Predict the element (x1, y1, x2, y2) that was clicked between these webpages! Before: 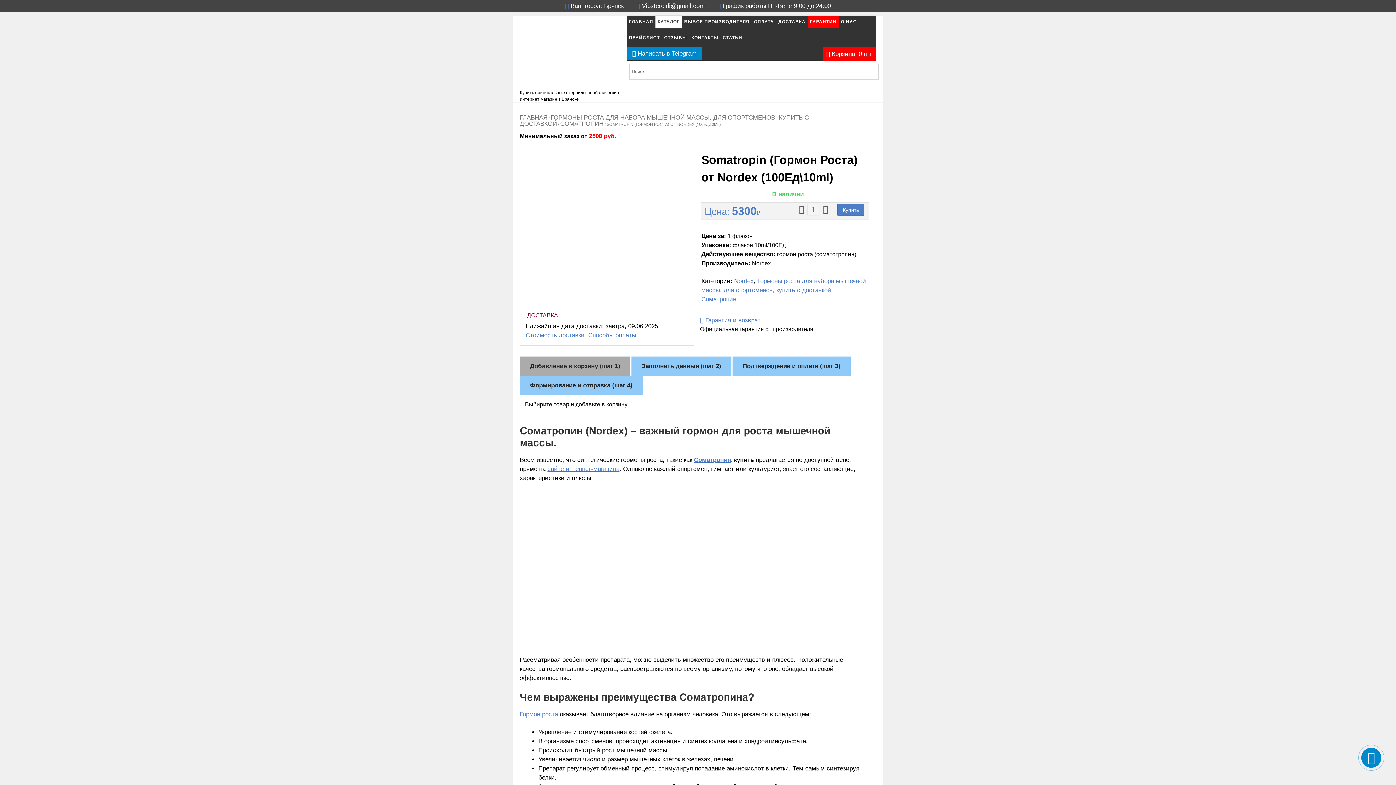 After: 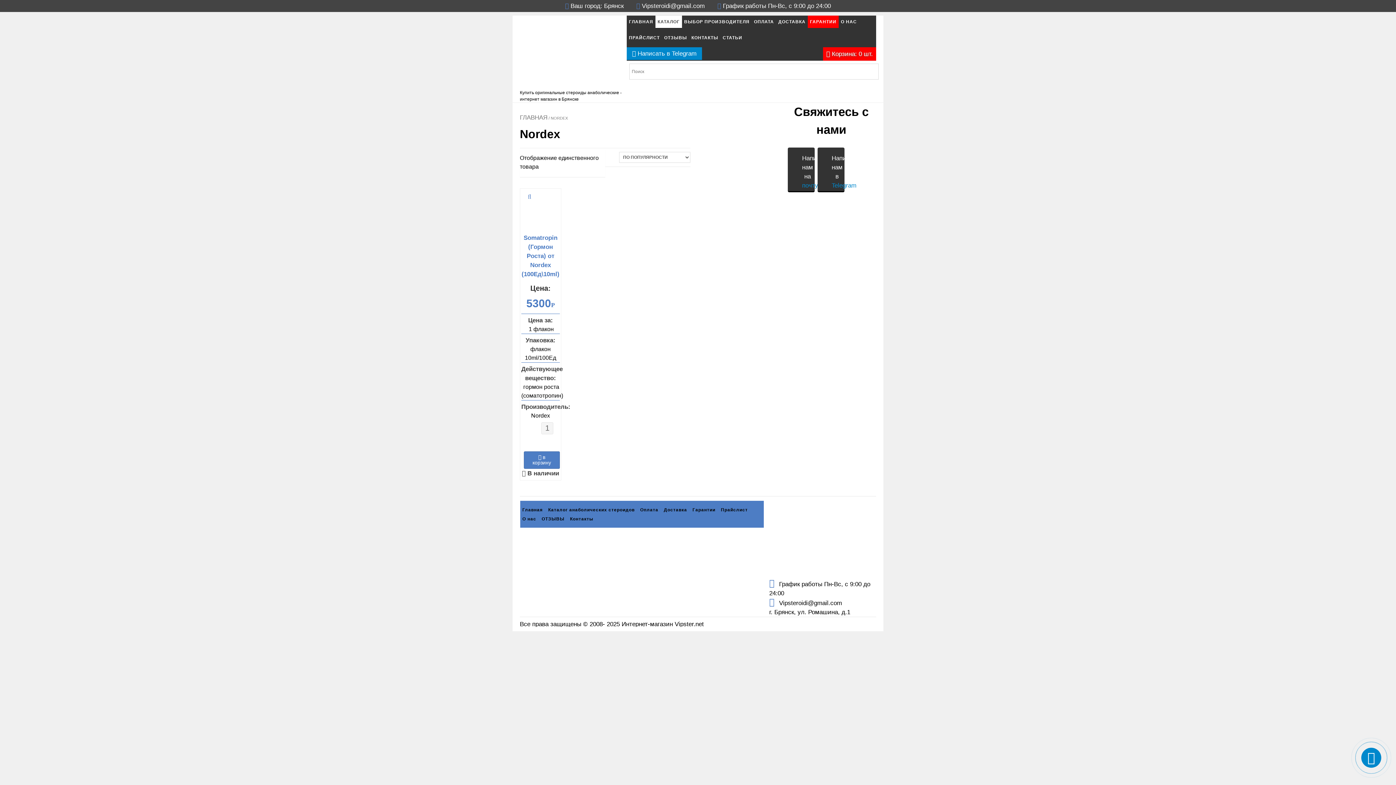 Action: label: Nordex bbox: (734, 277, 753, 284)